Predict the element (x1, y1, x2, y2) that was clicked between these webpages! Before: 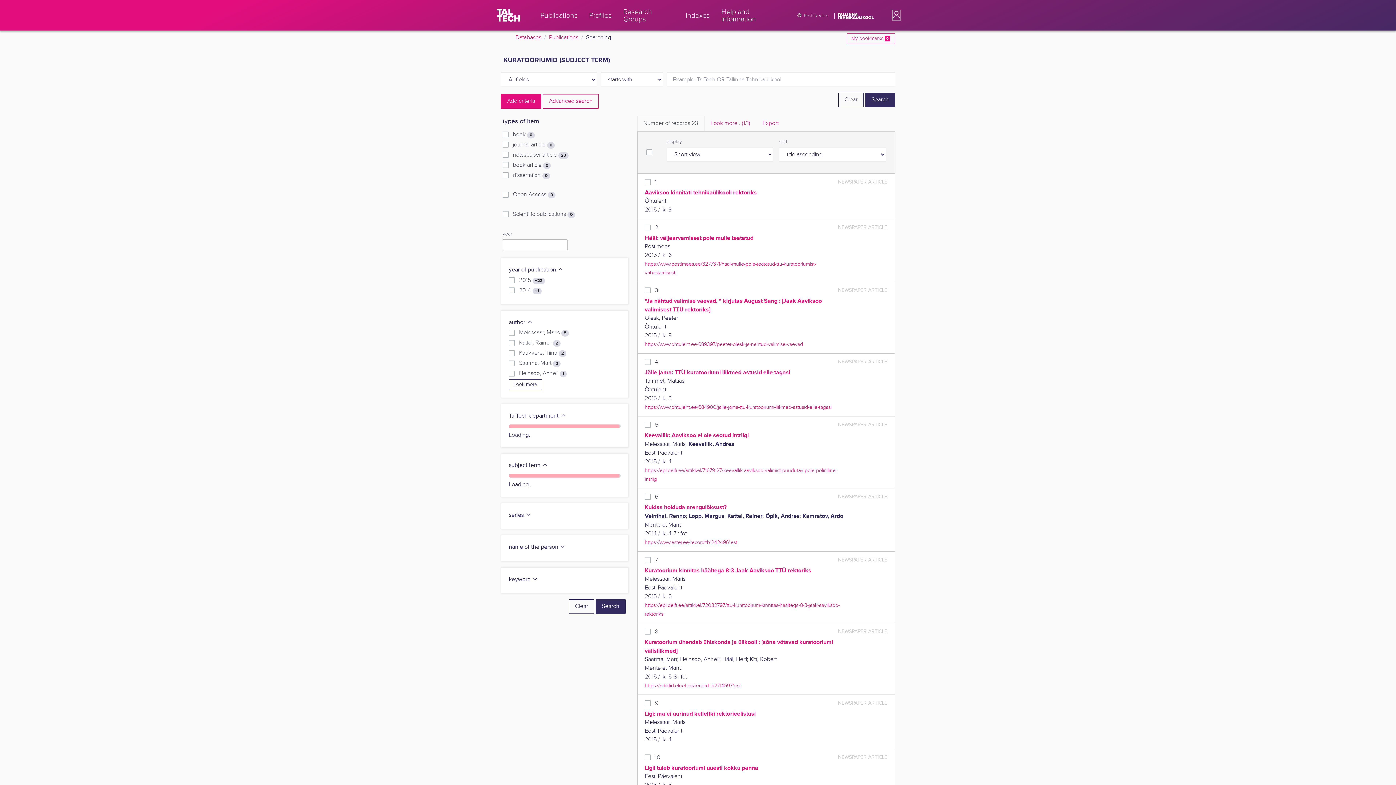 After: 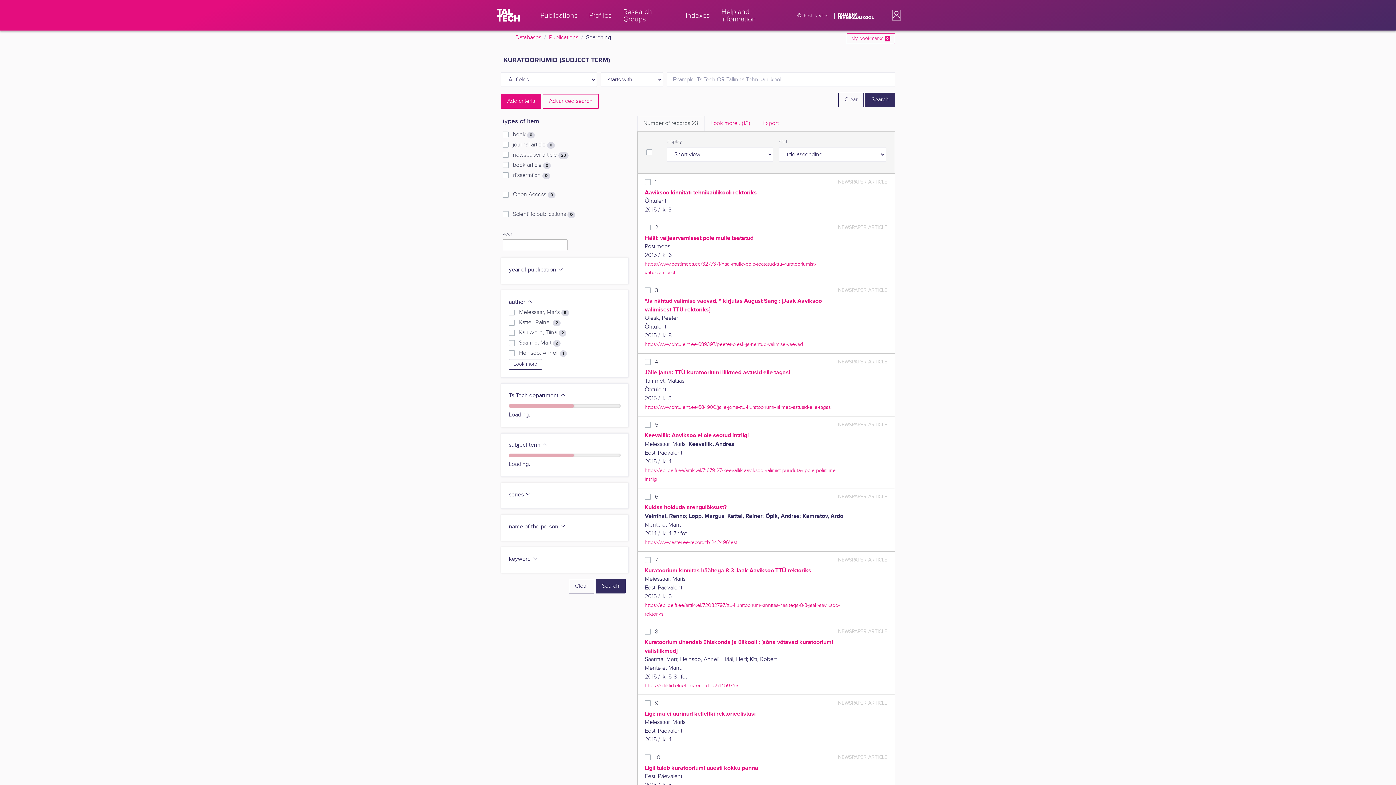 Action: label: year of publication  bbox: (509, 266, 563, 273)